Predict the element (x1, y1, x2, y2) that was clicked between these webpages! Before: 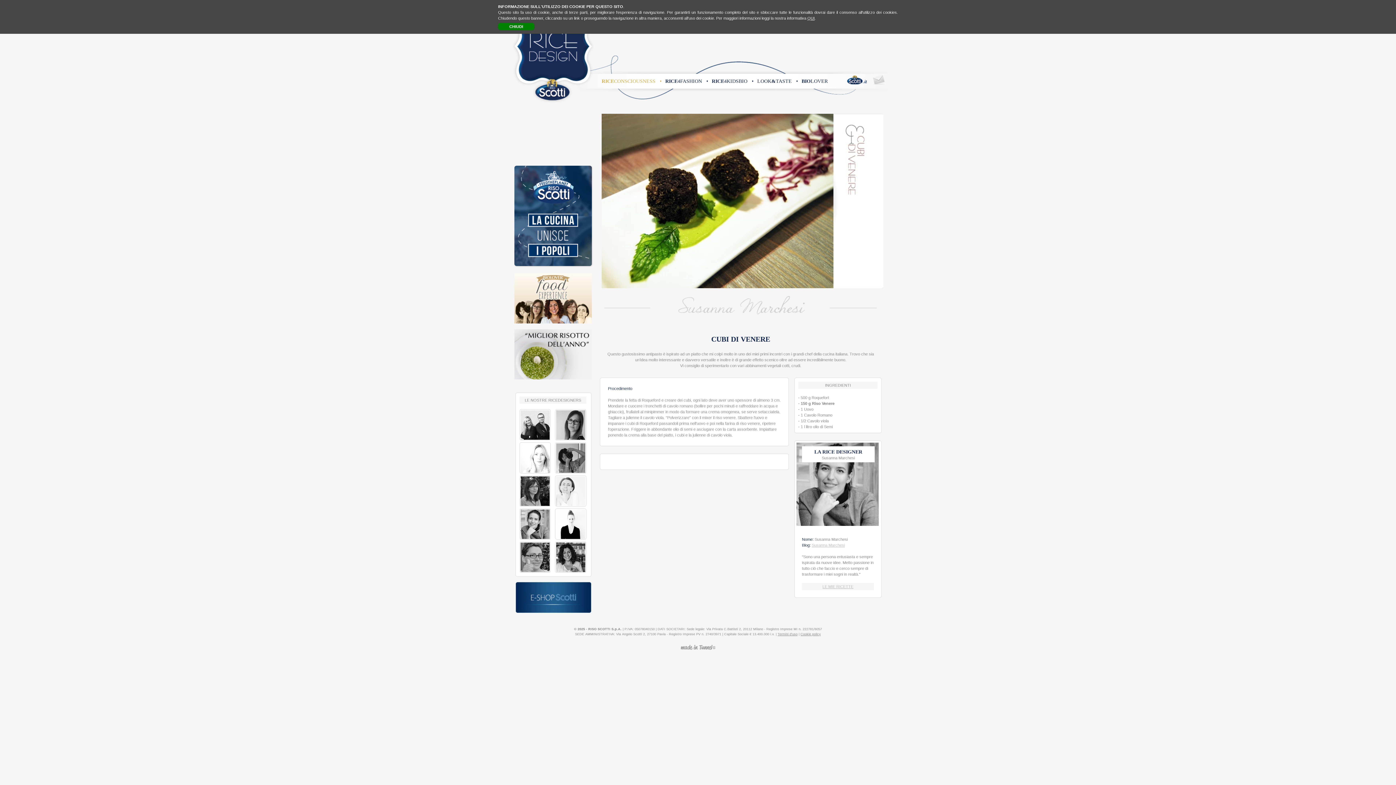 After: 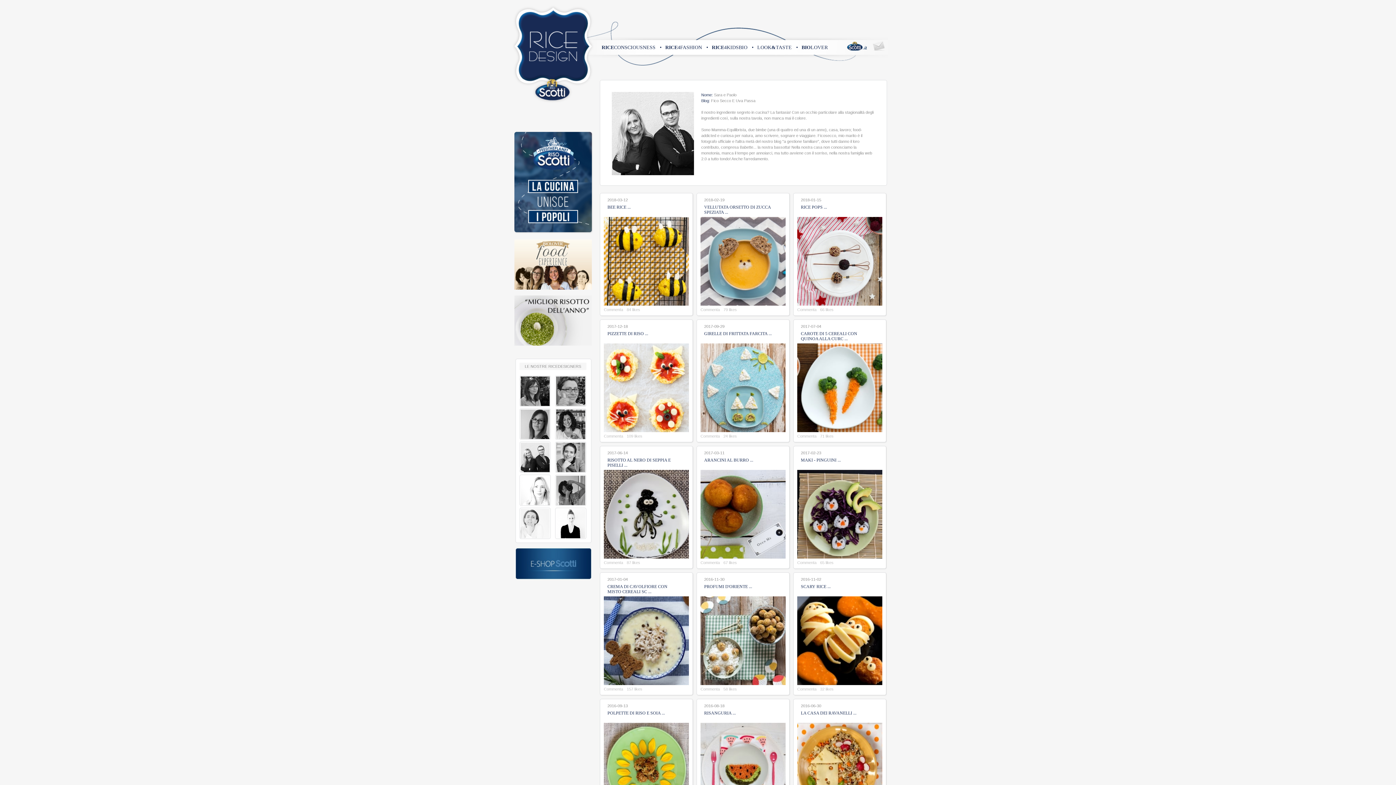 Action: bbox: (520, 410, 549, 440)